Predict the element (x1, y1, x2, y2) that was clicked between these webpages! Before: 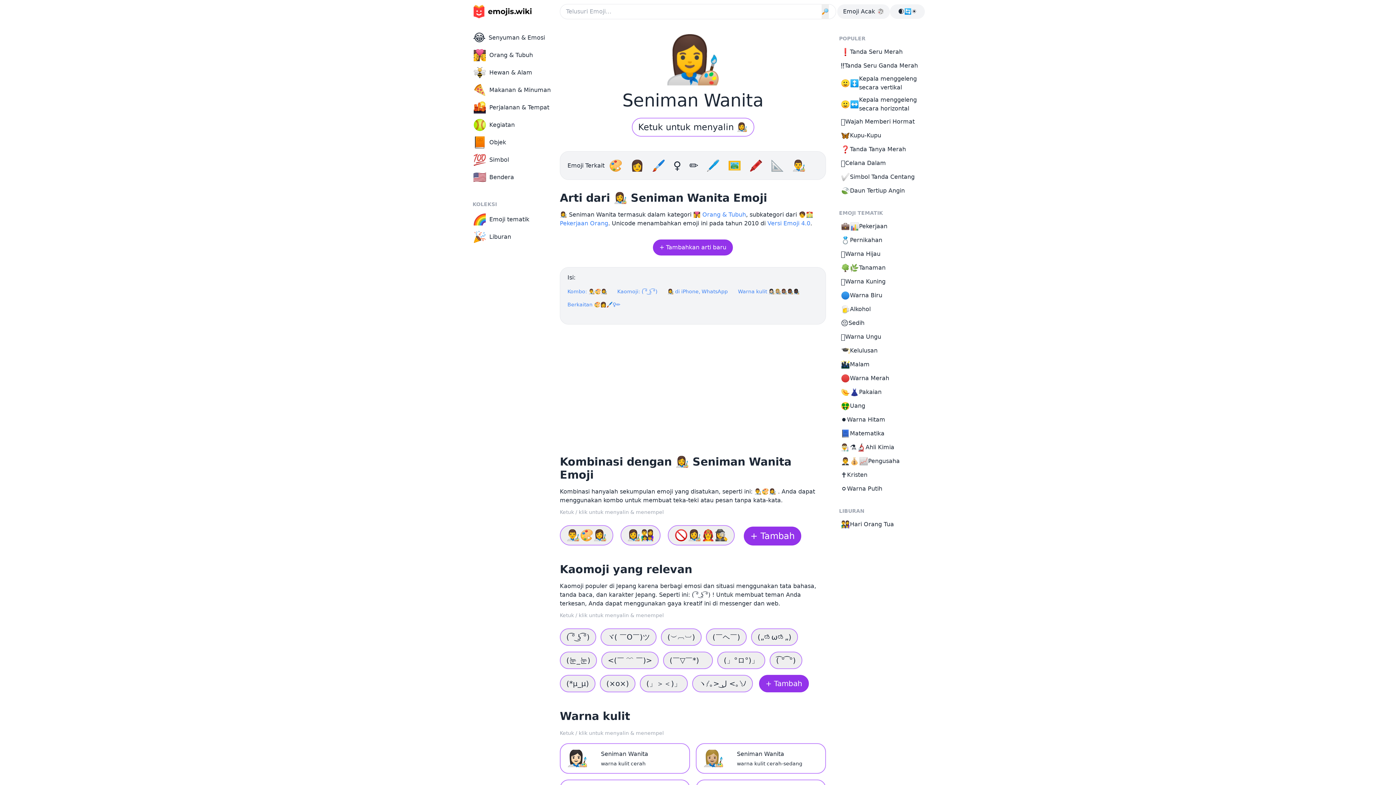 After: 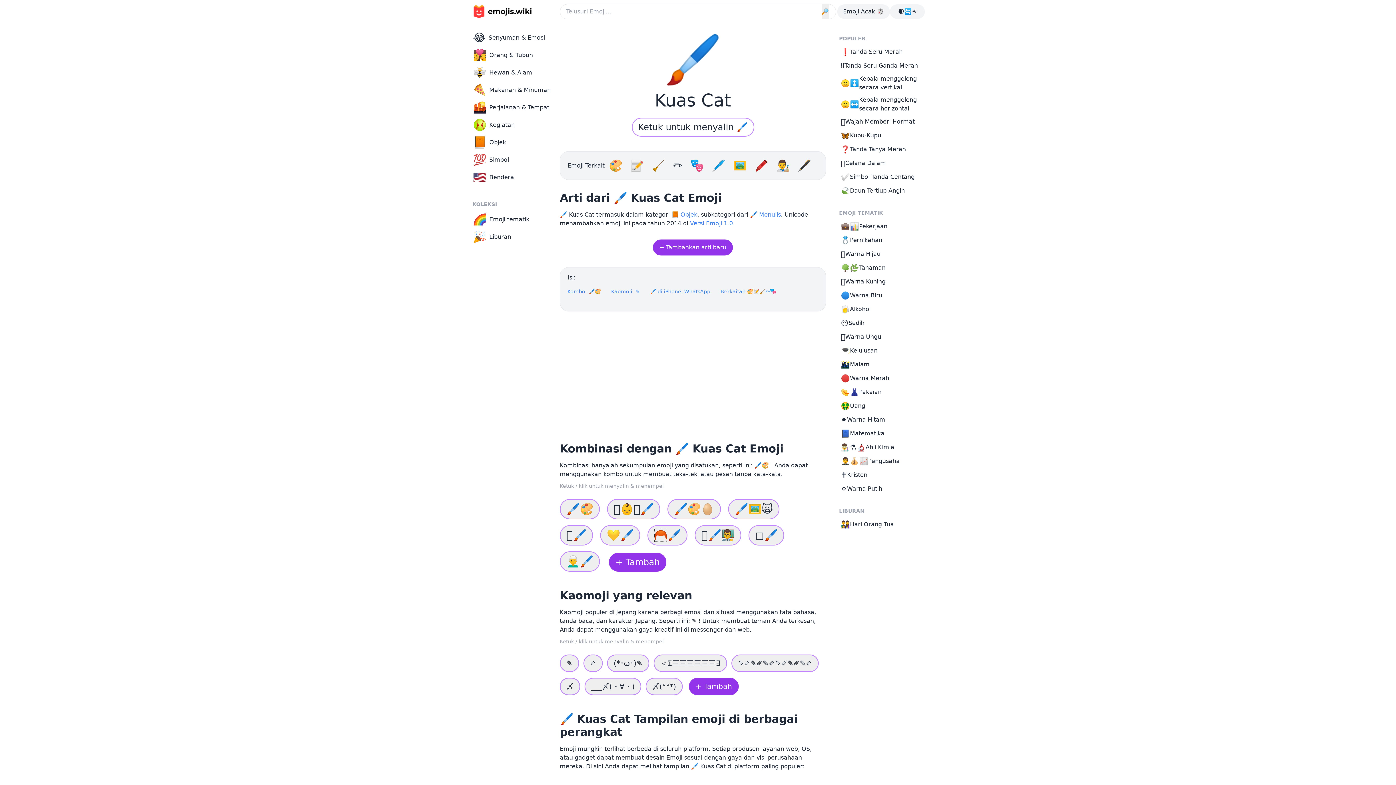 Action: label: 🖌️  bbox: (652, 159, 669, 172)